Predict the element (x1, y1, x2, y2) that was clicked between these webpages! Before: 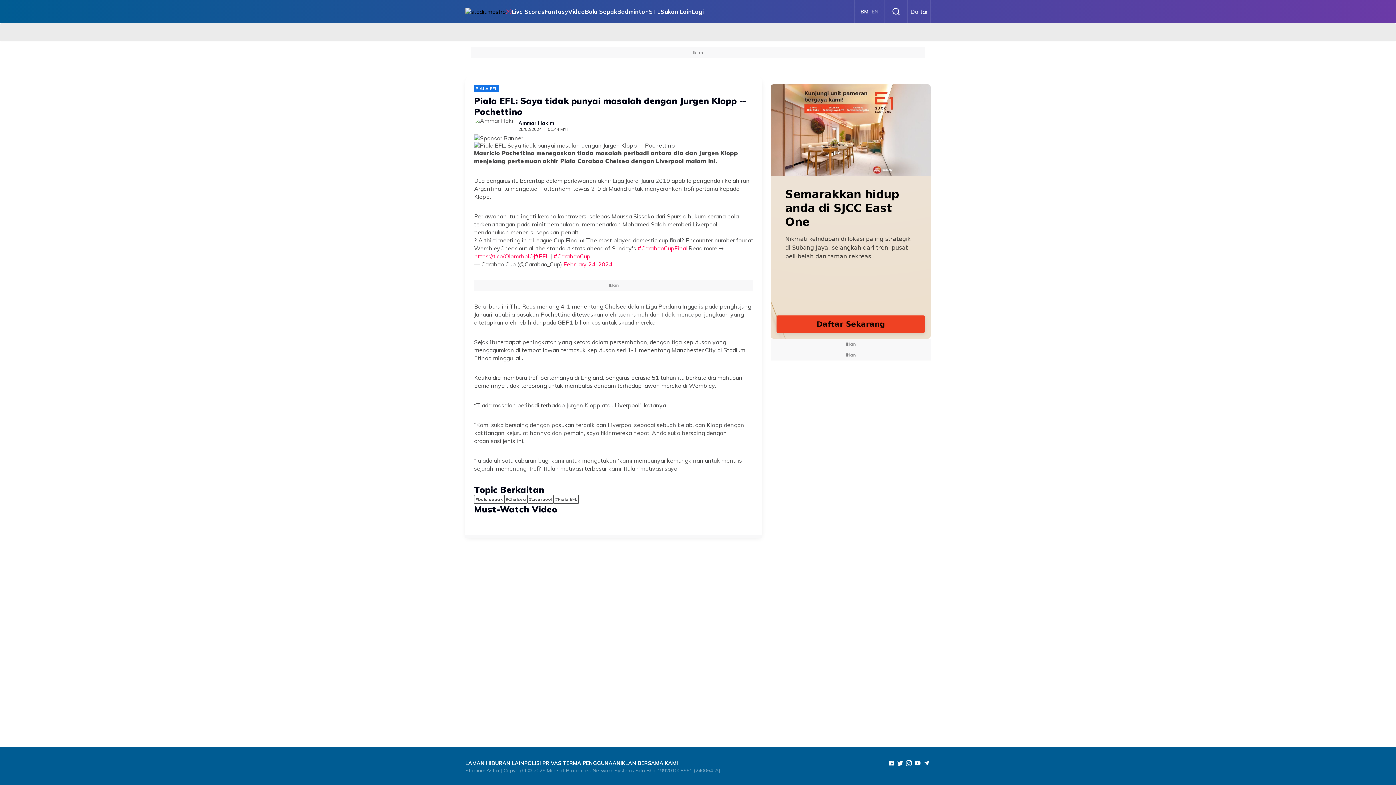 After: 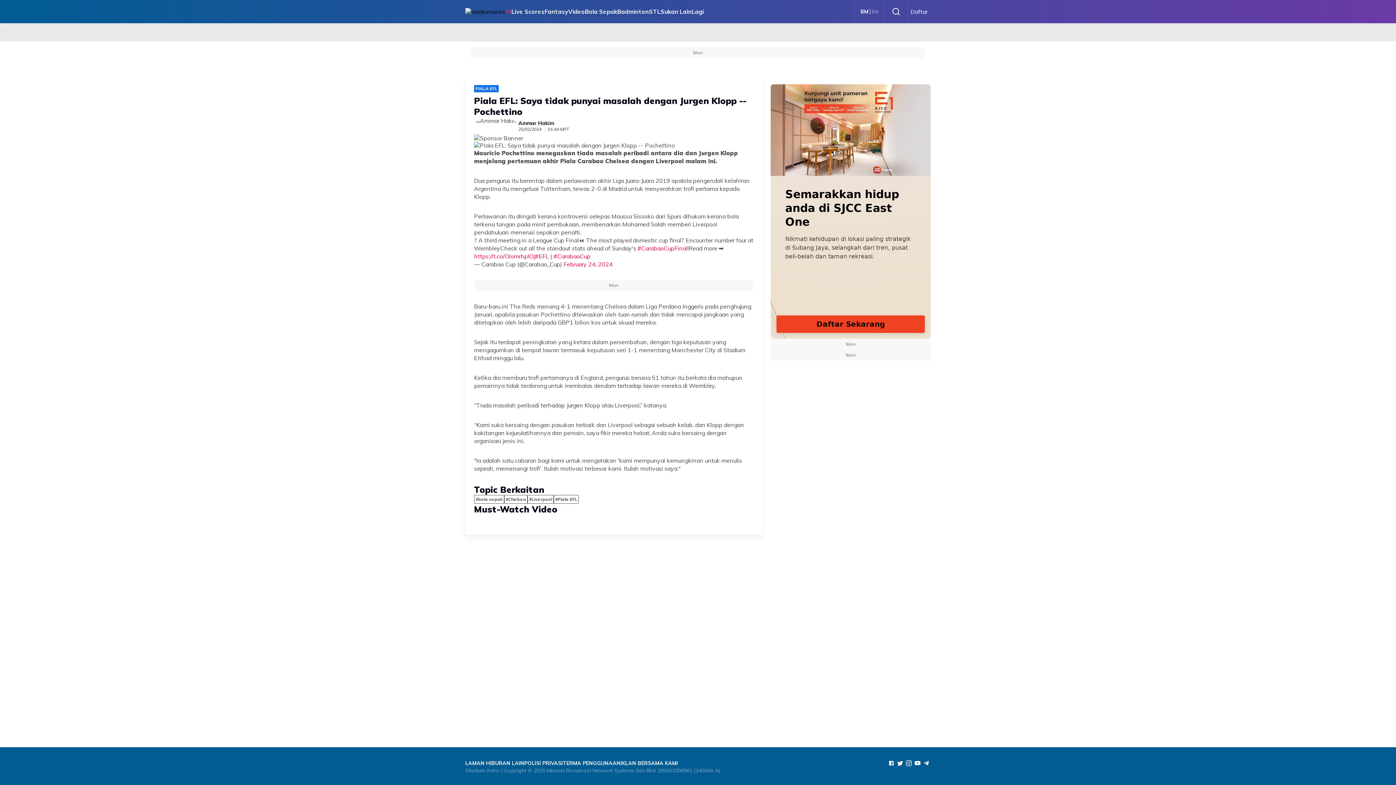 Action: bbox: (524, 759, 562, 768) label: POLISI PRIVASI